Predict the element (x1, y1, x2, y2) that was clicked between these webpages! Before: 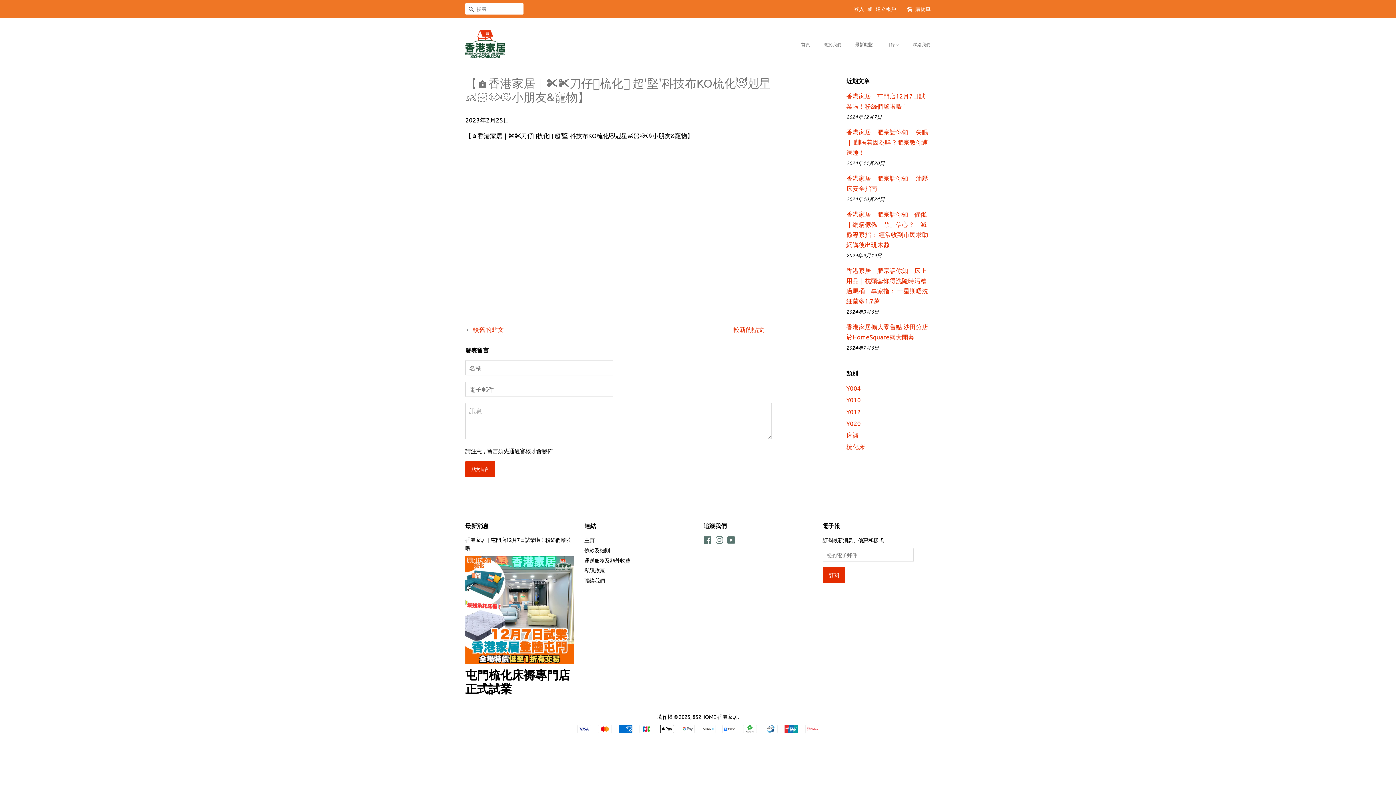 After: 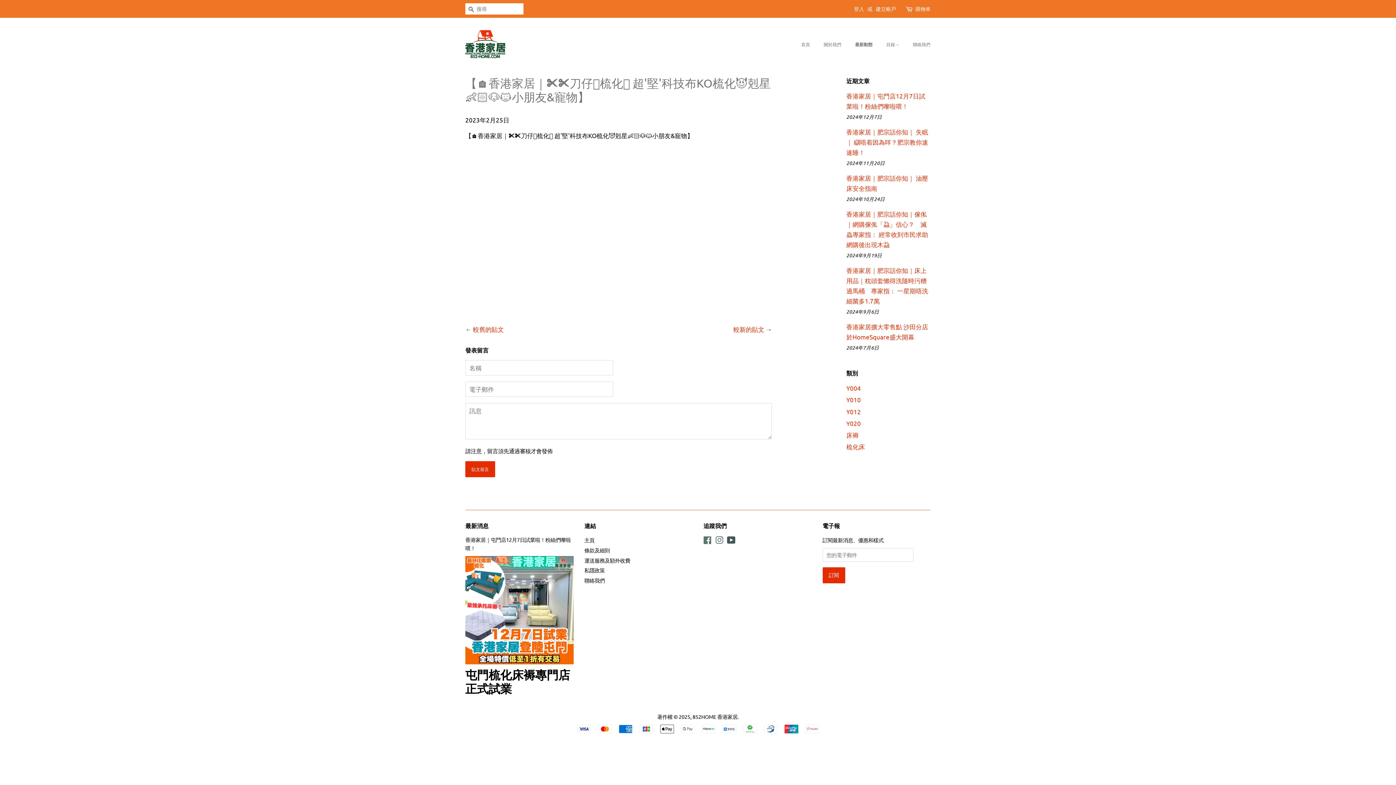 Action: label: YouTube bbox: (727, 538, 735, 544)